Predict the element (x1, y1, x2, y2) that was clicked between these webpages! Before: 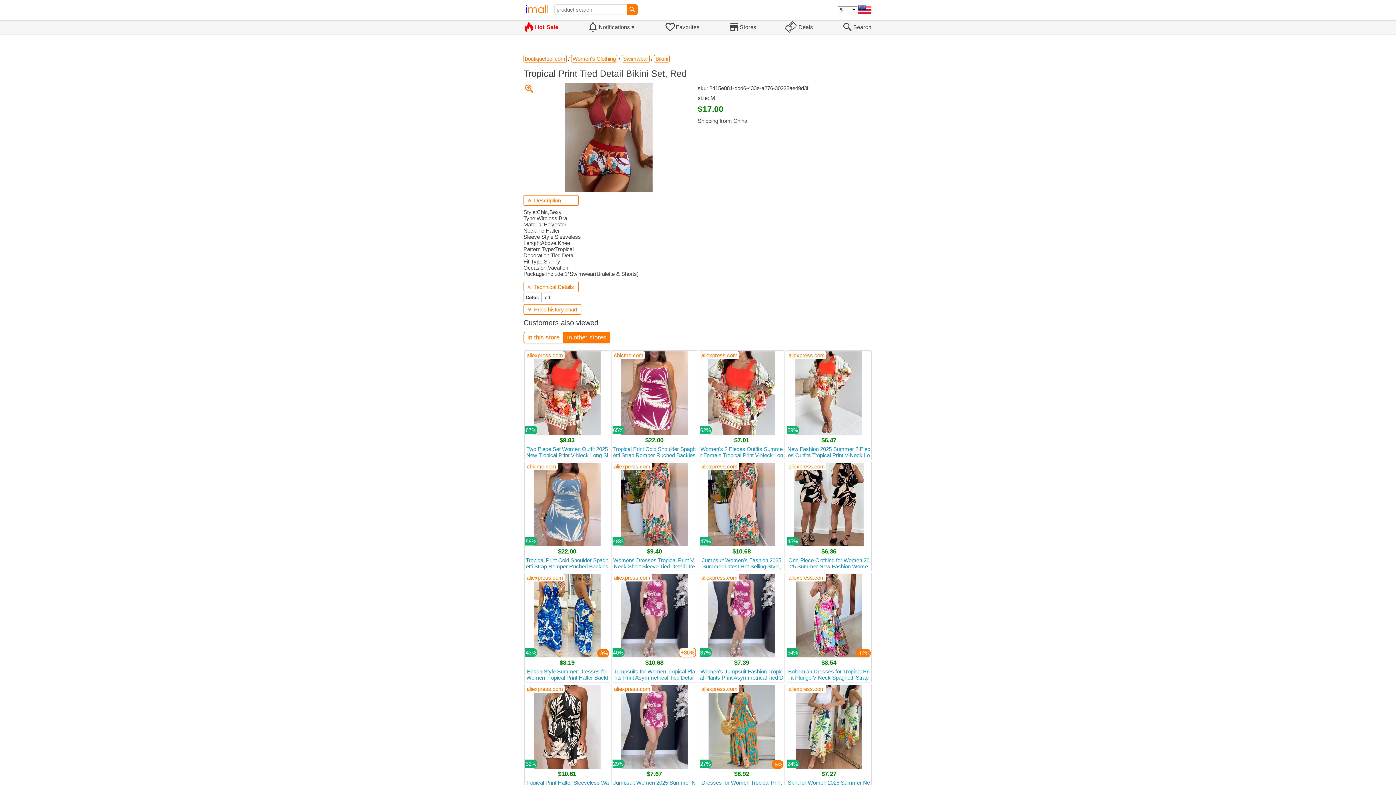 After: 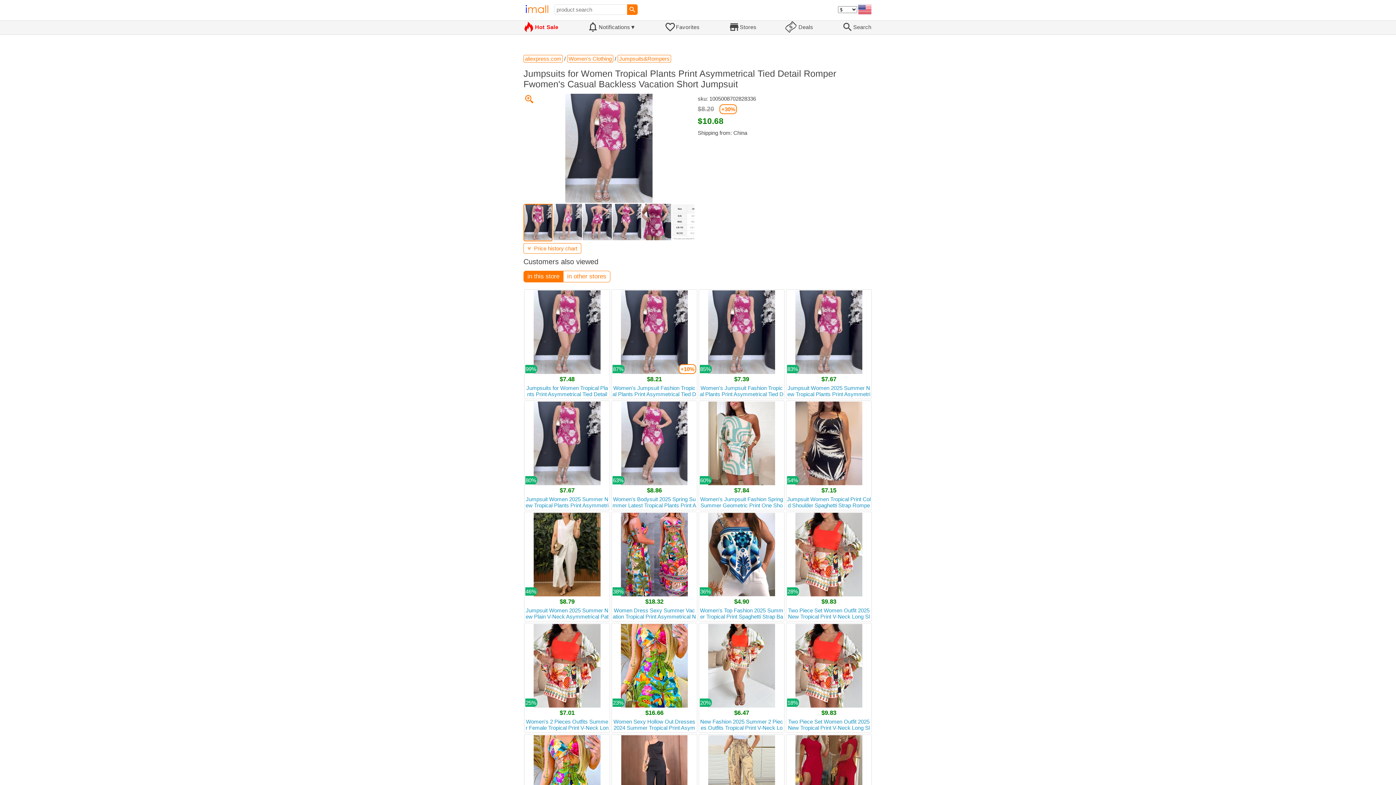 Action: label: +30%
40%
$10.68
Jumpsuits for Women Tropical Plants Print Asymmetrical Tied Detail Romper Fwomen's Casual Backless Vacation Short Jumpsuit bbox: (612, 574, 696, 681)